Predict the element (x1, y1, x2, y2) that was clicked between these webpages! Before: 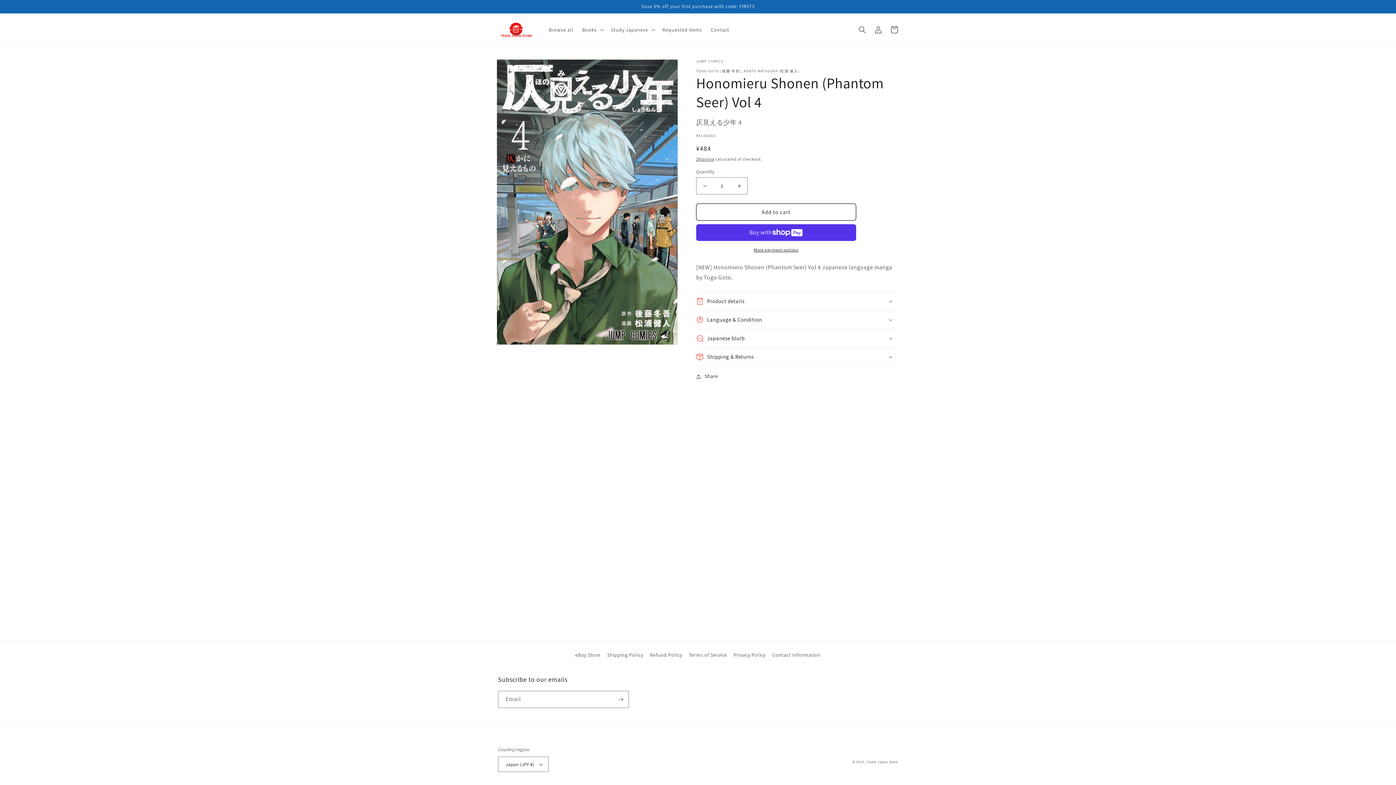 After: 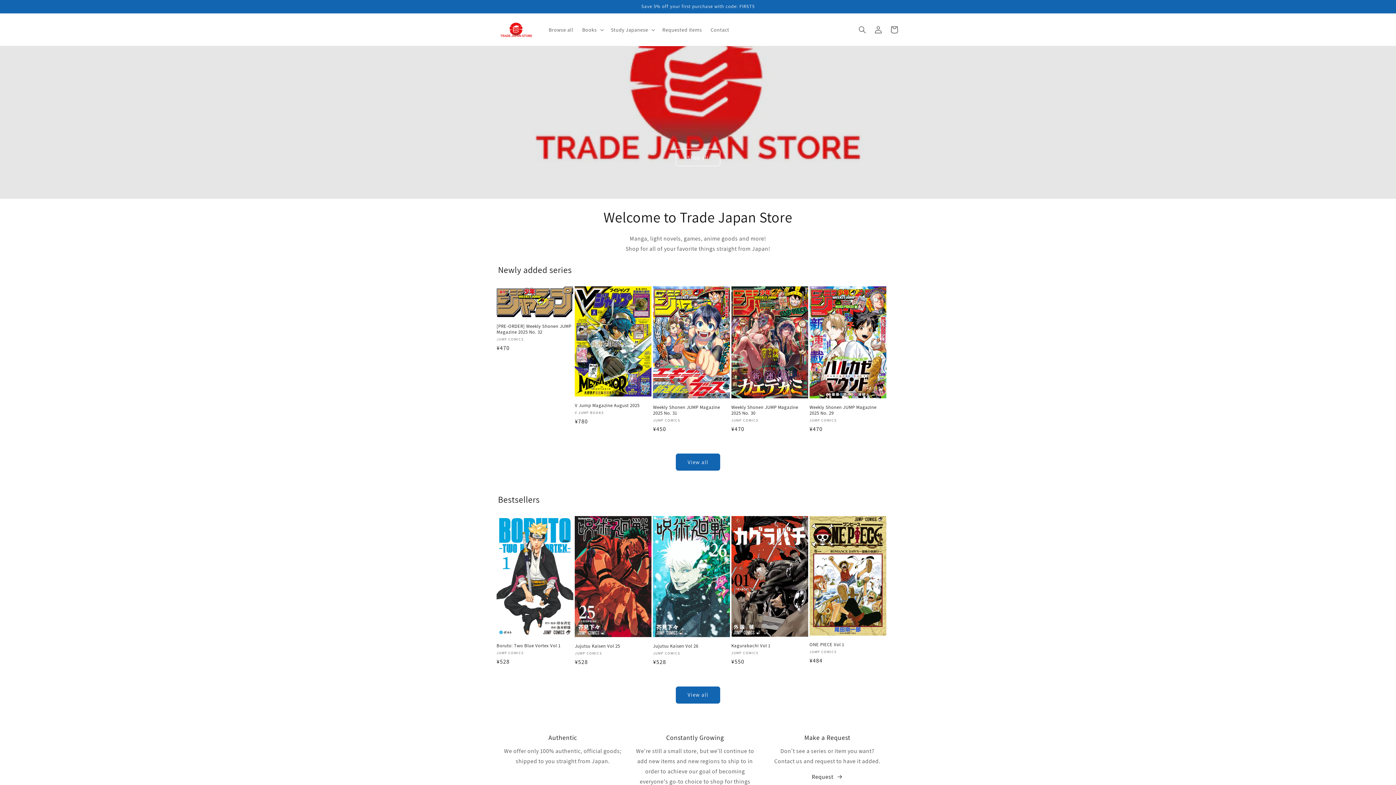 Action: bbox: (495, 17, 537, 41)